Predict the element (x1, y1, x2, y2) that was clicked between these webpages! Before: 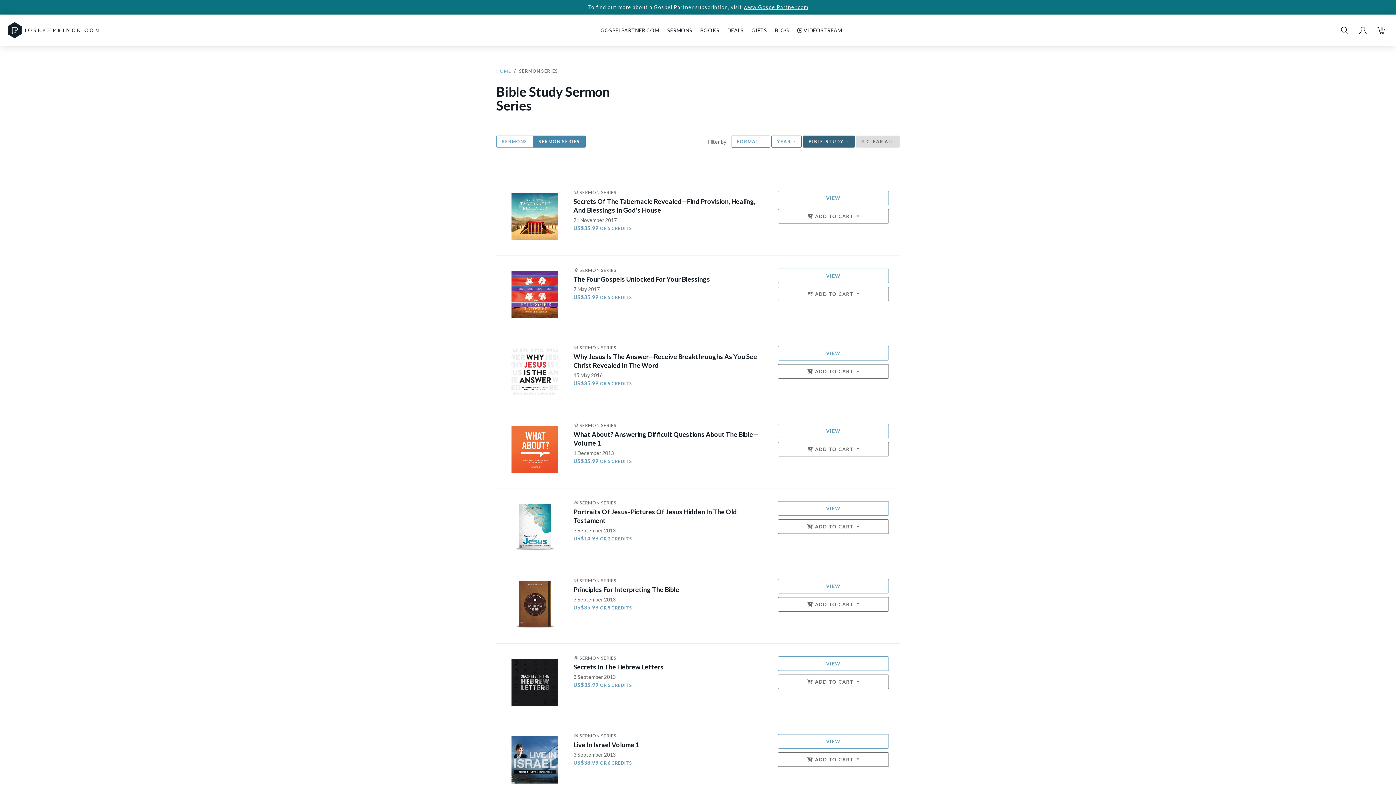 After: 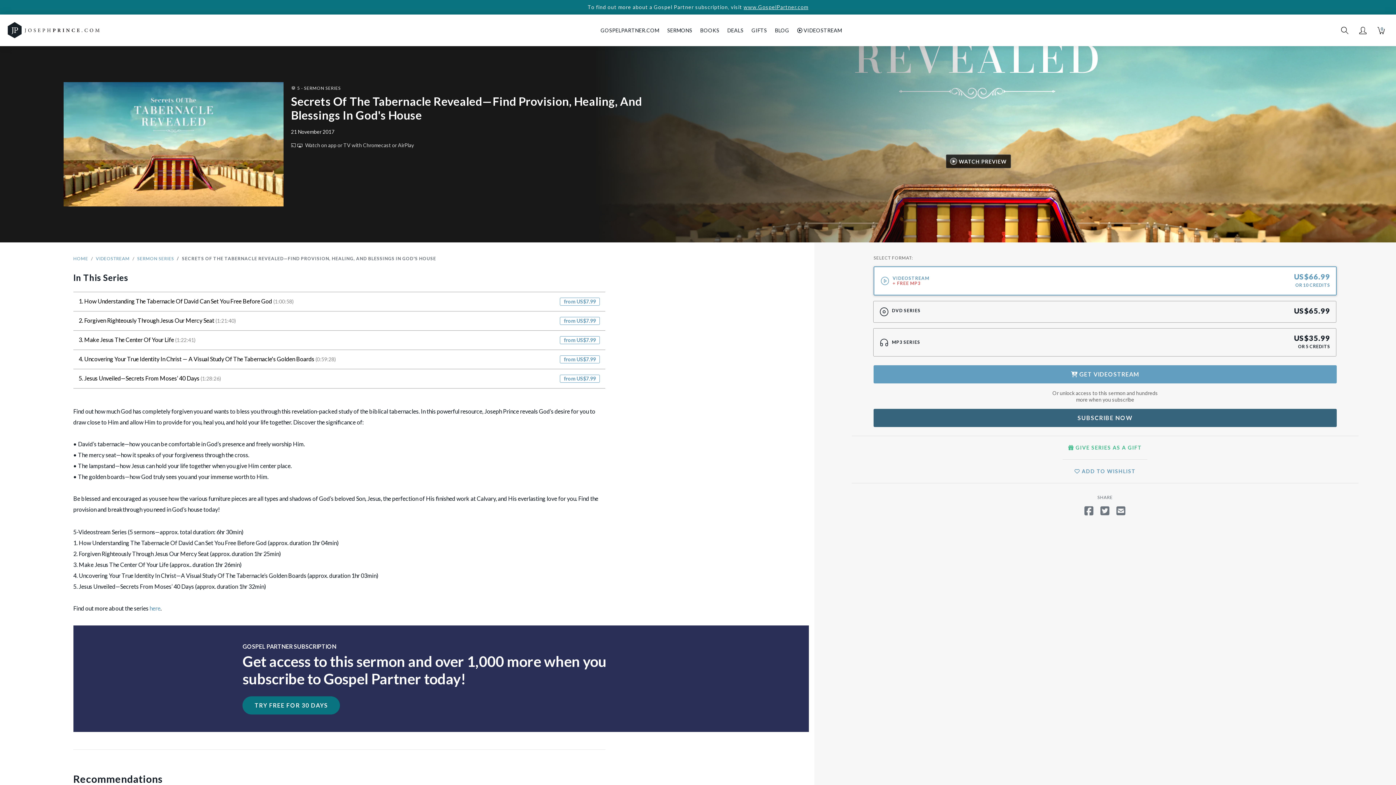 Action: bbox: (573, 189, 761, 231) label:  SERMON SERIES
Secrets Of The Tabernacle Revealed—Find Provision, Healing, And Blessings In God's House
21 November 2017
US$35.99 OR 5 CREDITS